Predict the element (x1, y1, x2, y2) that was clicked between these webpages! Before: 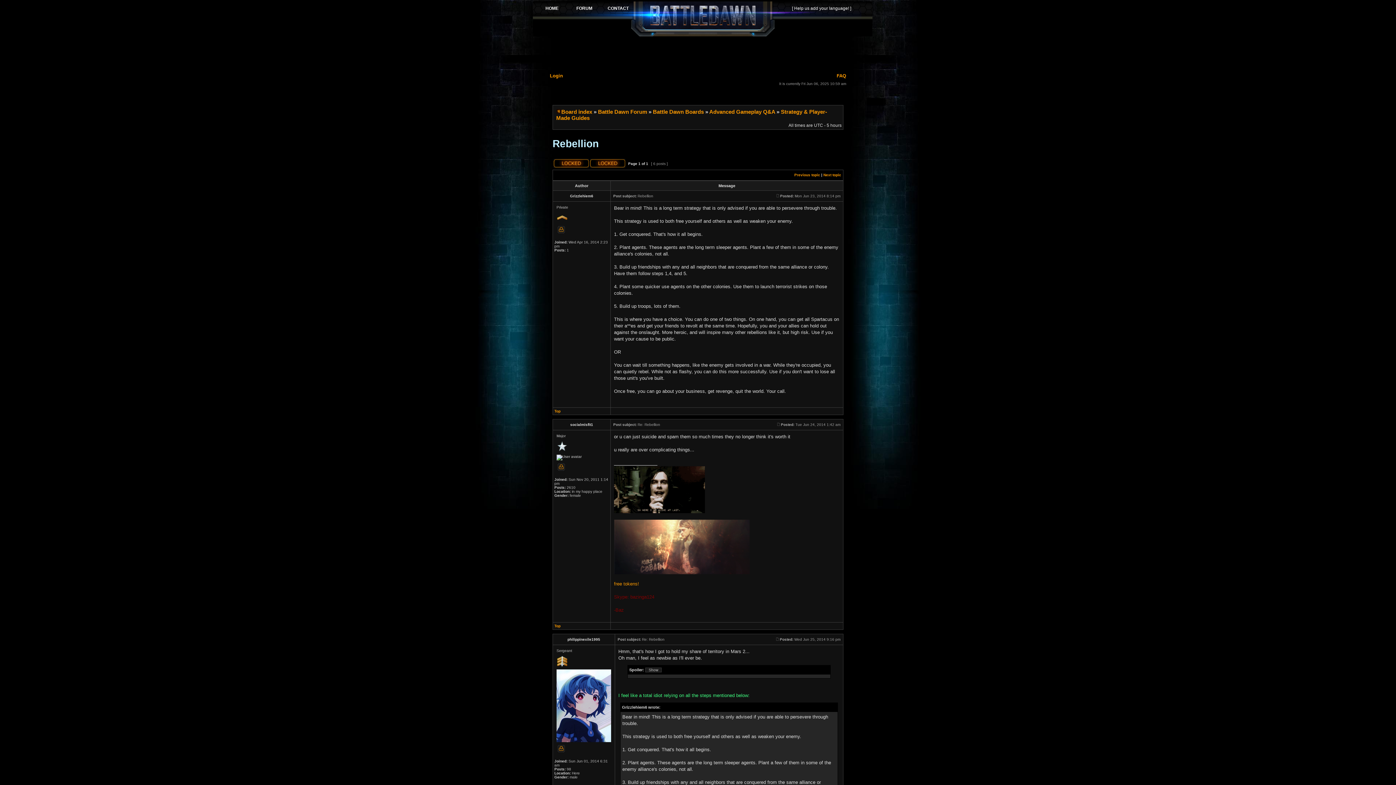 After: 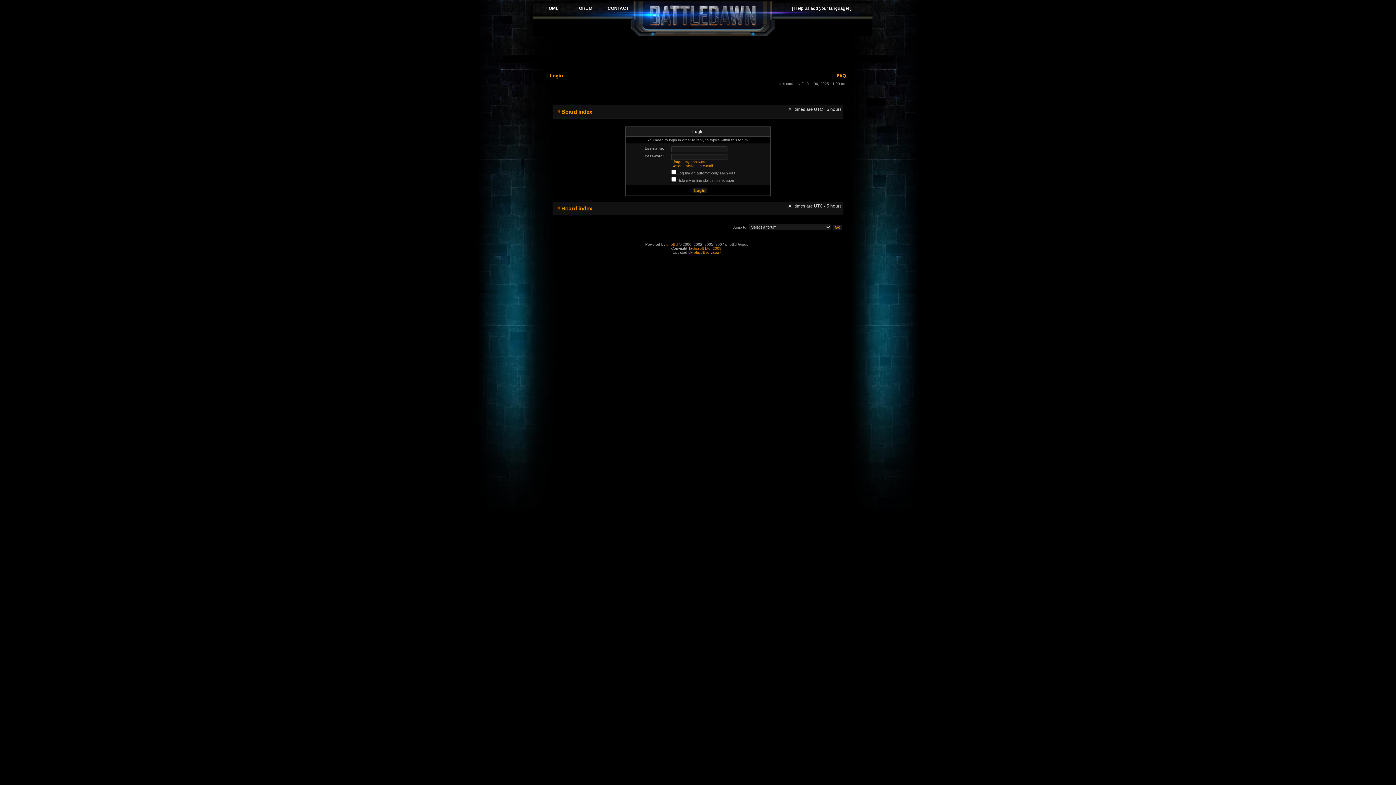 Action: bbox: (590, 164, 625, 168)